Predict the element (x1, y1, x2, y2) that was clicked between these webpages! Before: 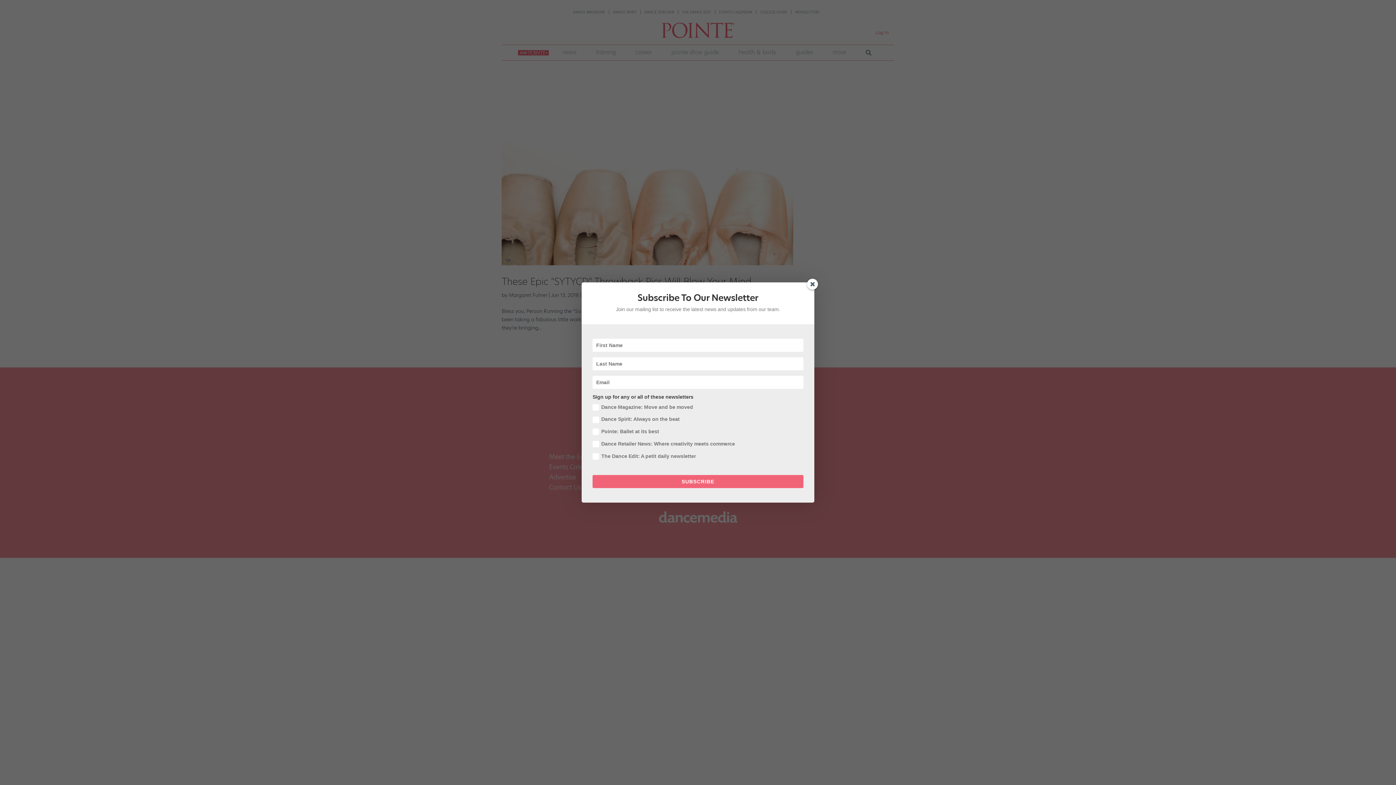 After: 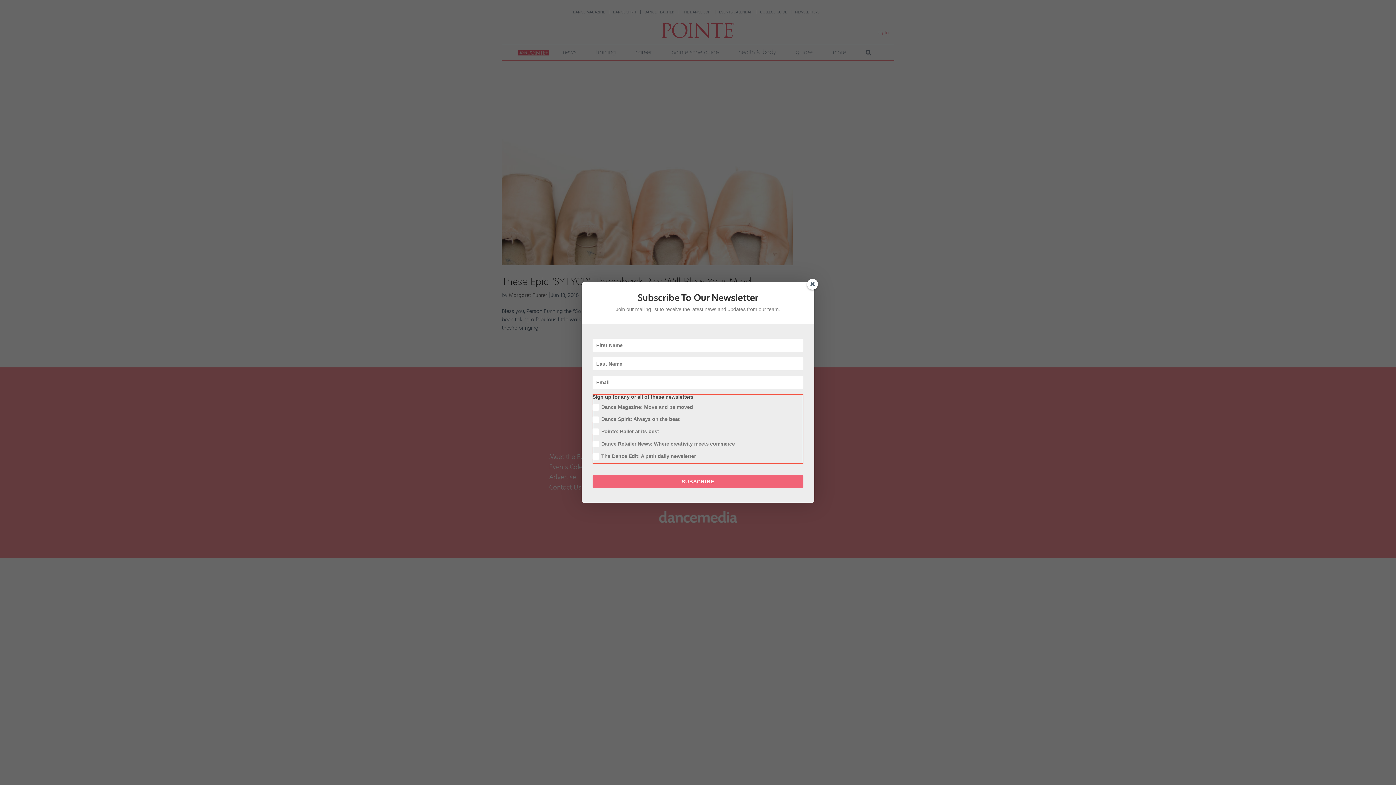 Action: label: SUBSCRIBE bbox: (592, 475, 803, 488)